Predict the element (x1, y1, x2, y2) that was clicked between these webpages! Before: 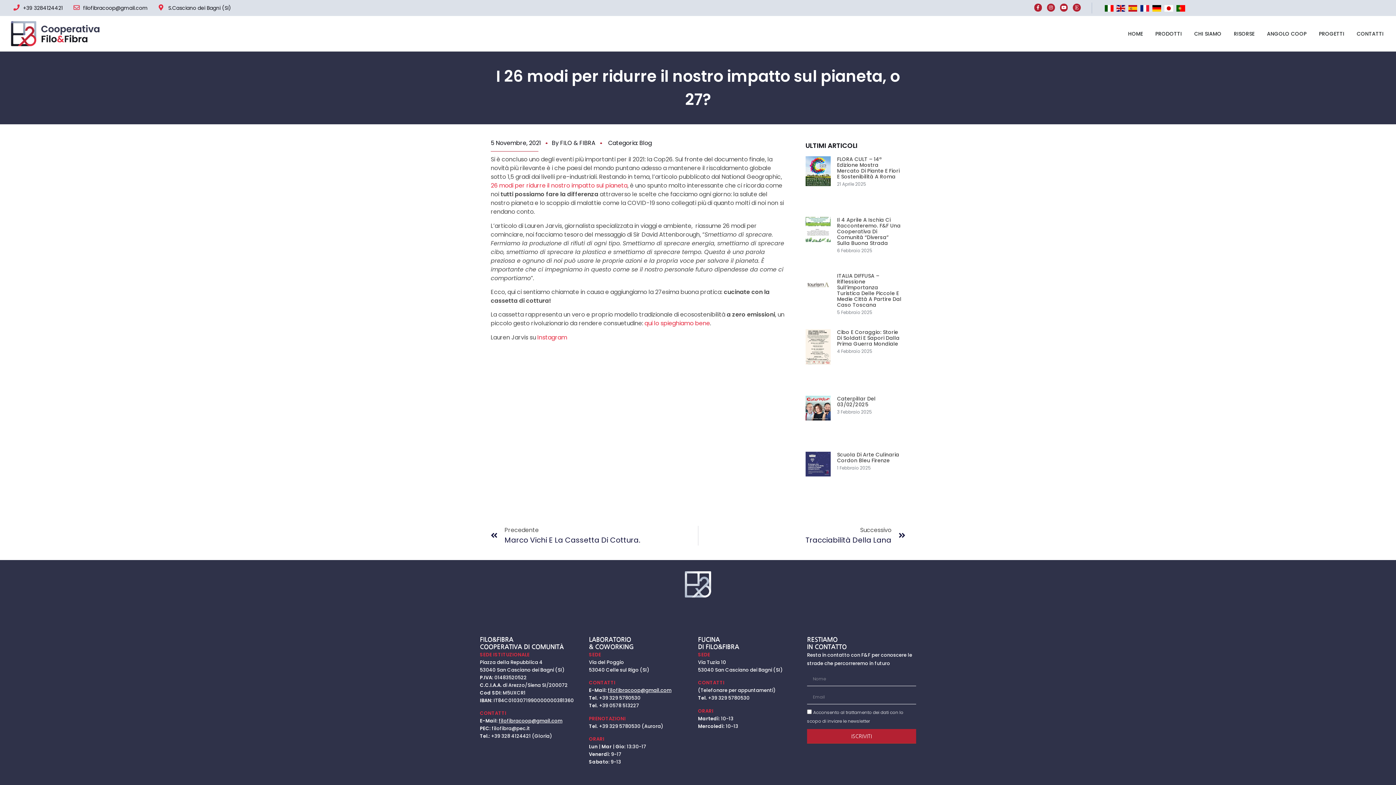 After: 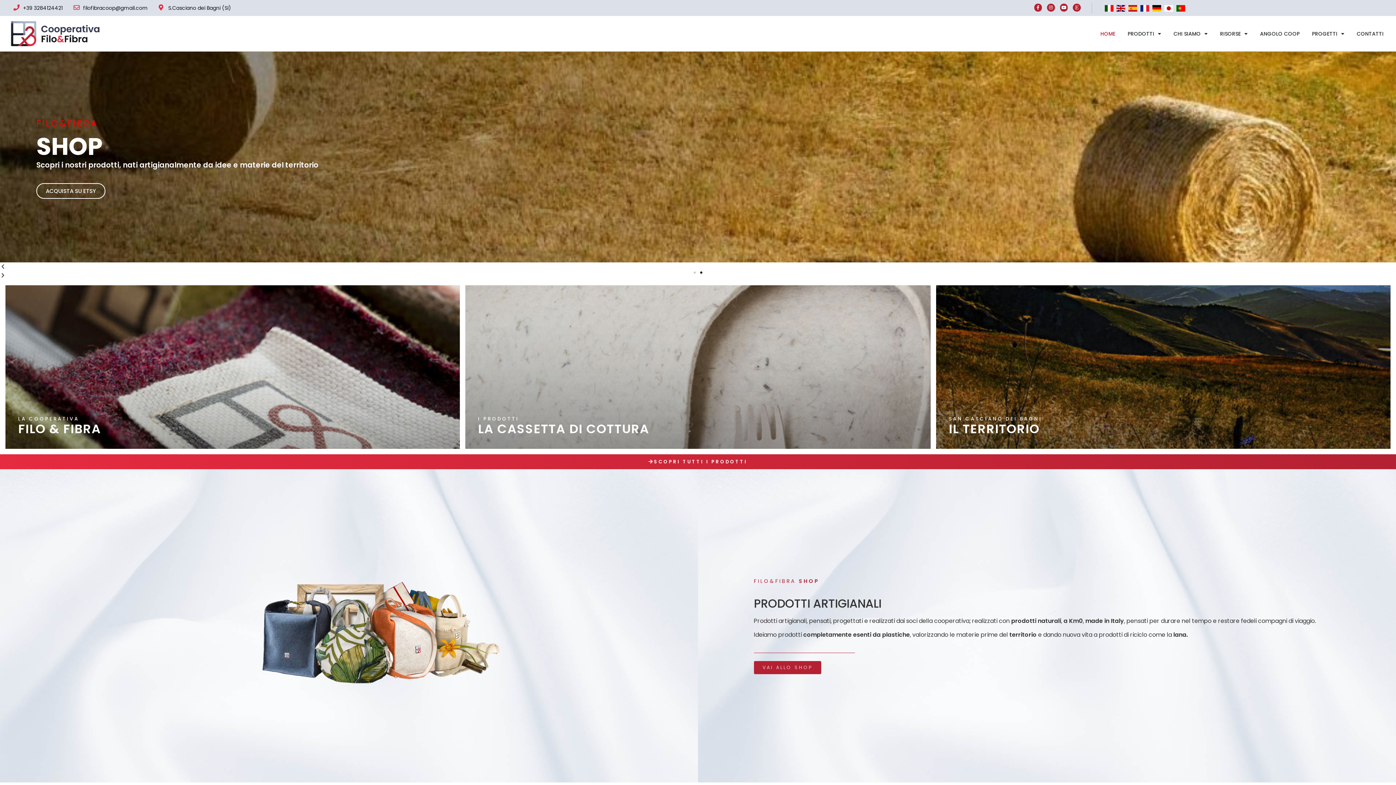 Action: bbox: (1122, 25, 1149, 42) label: HOME